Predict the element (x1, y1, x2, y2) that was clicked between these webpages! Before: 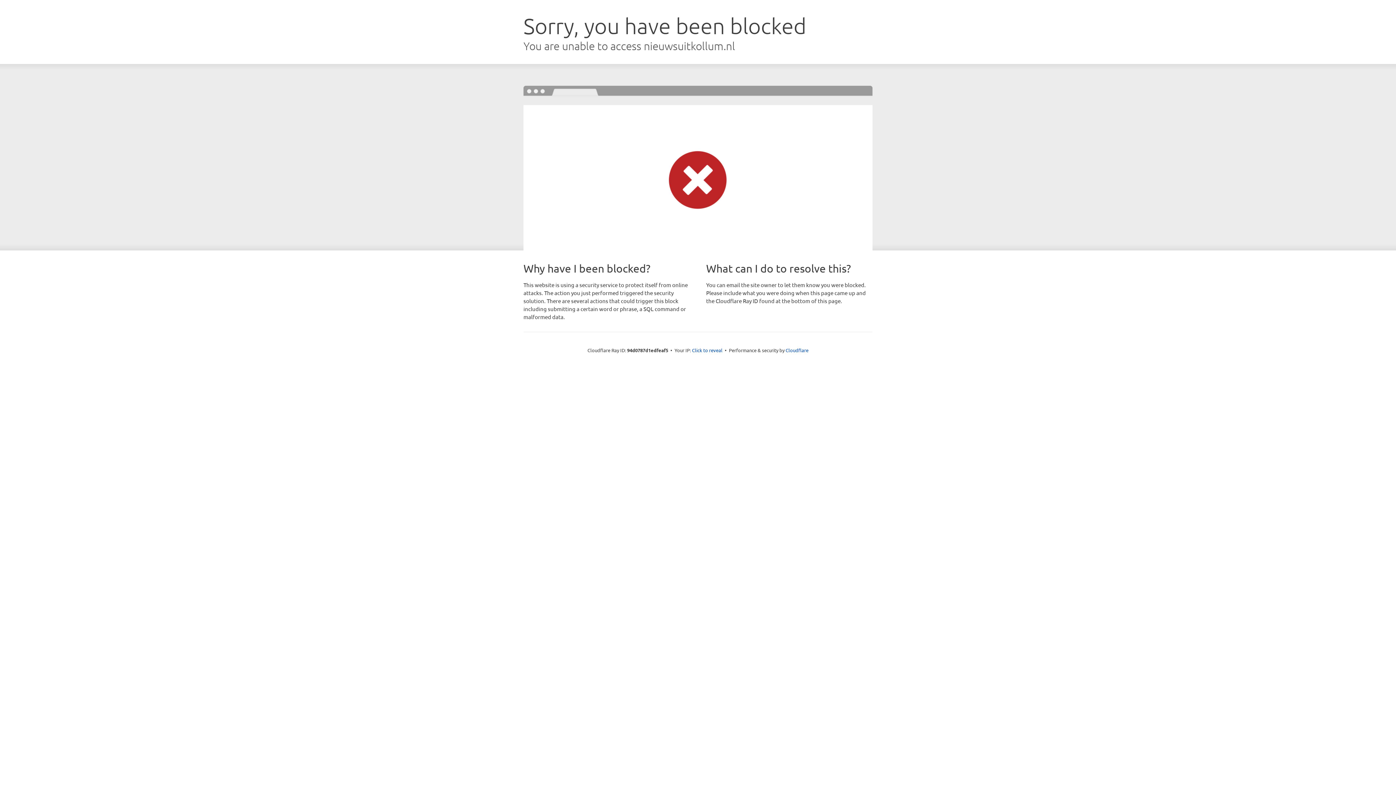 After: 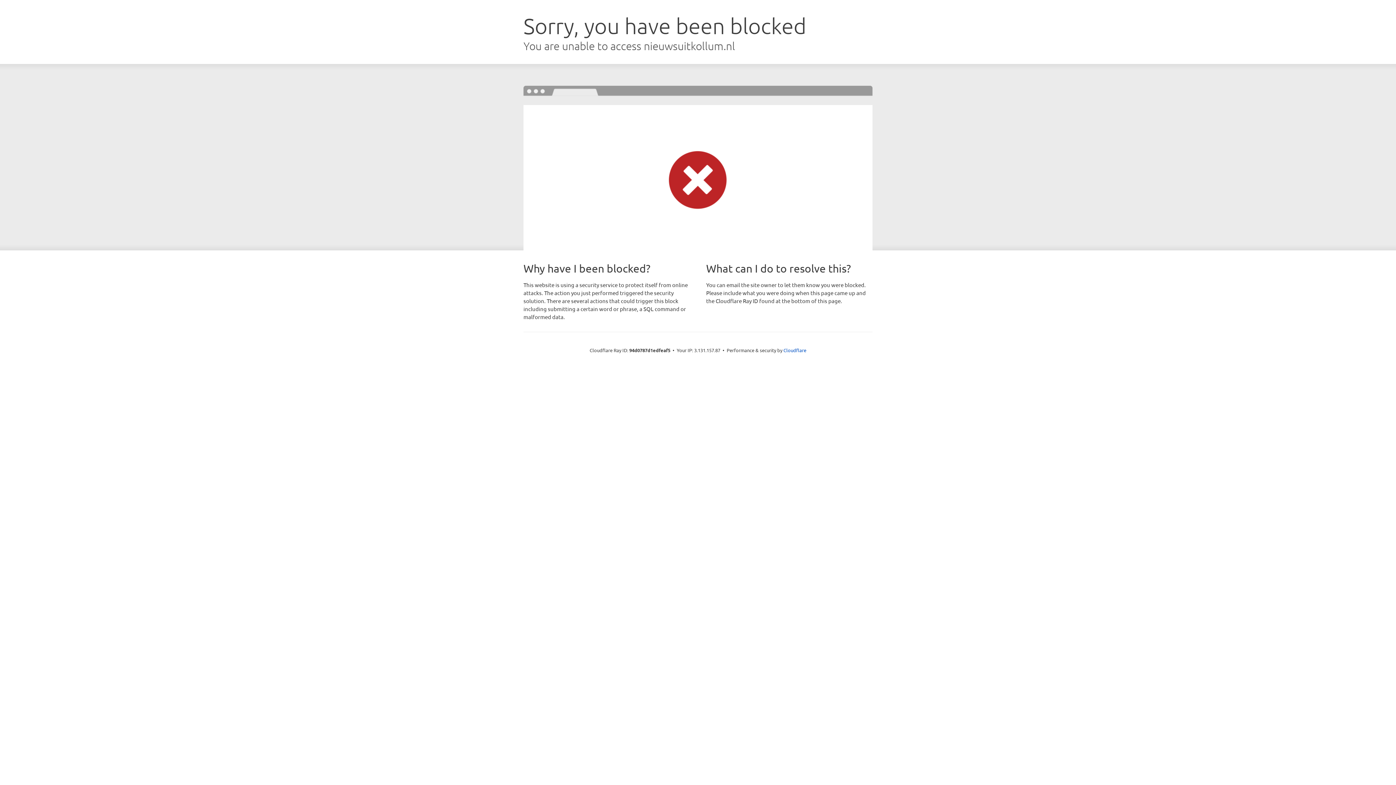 Action: bbox: (692, 346, 722, 353) label: Click to reveal